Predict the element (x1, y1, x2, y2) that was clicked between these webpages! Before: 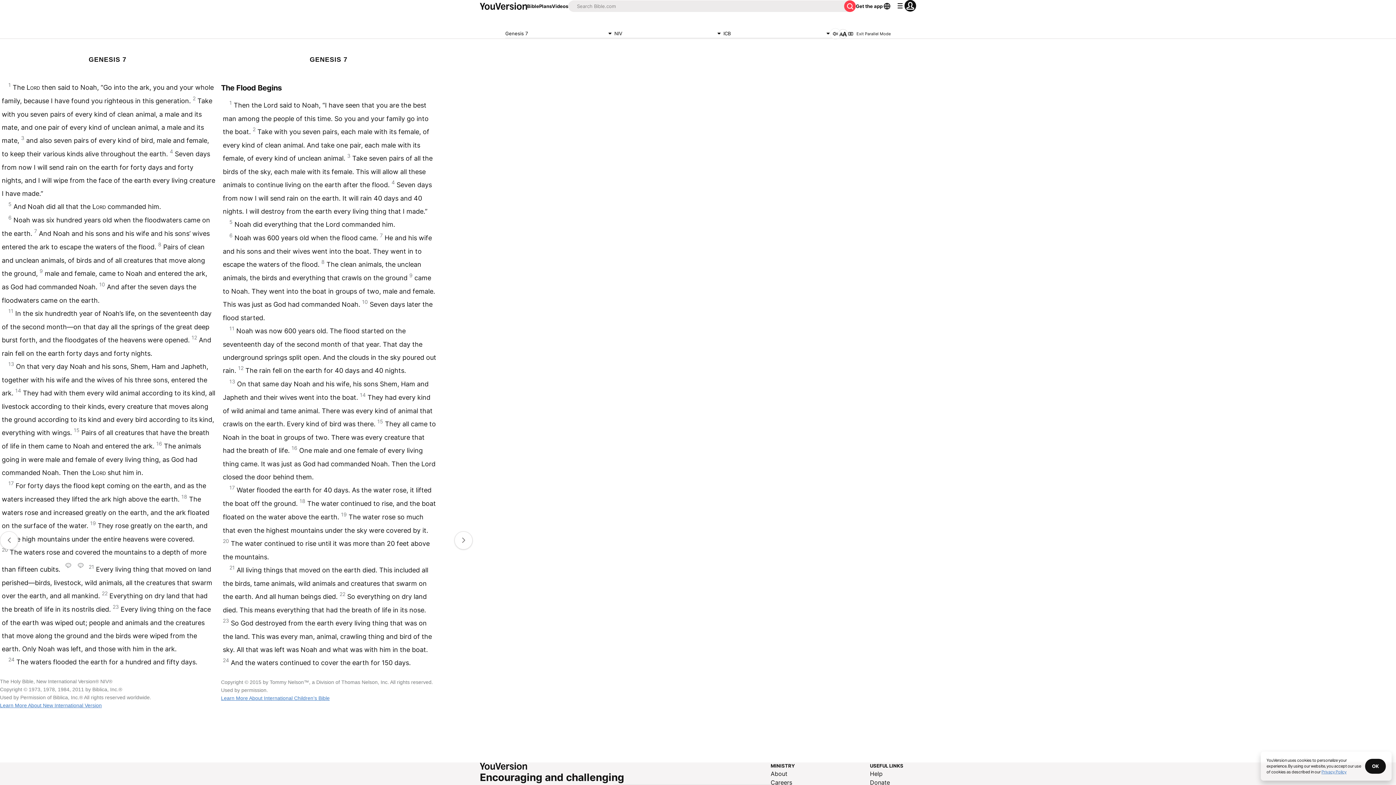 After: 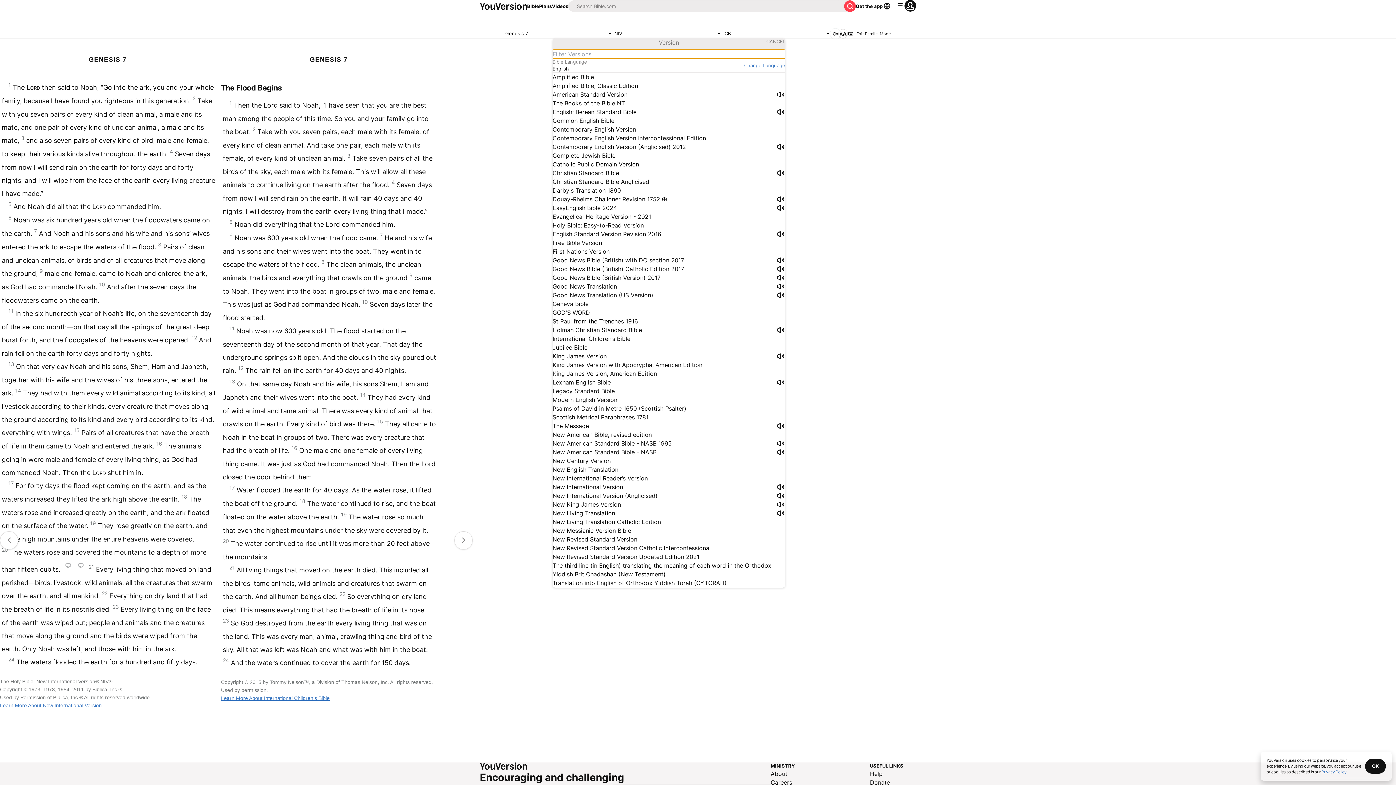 Action: bbox: (614, 29, 723, 38) label: NIV